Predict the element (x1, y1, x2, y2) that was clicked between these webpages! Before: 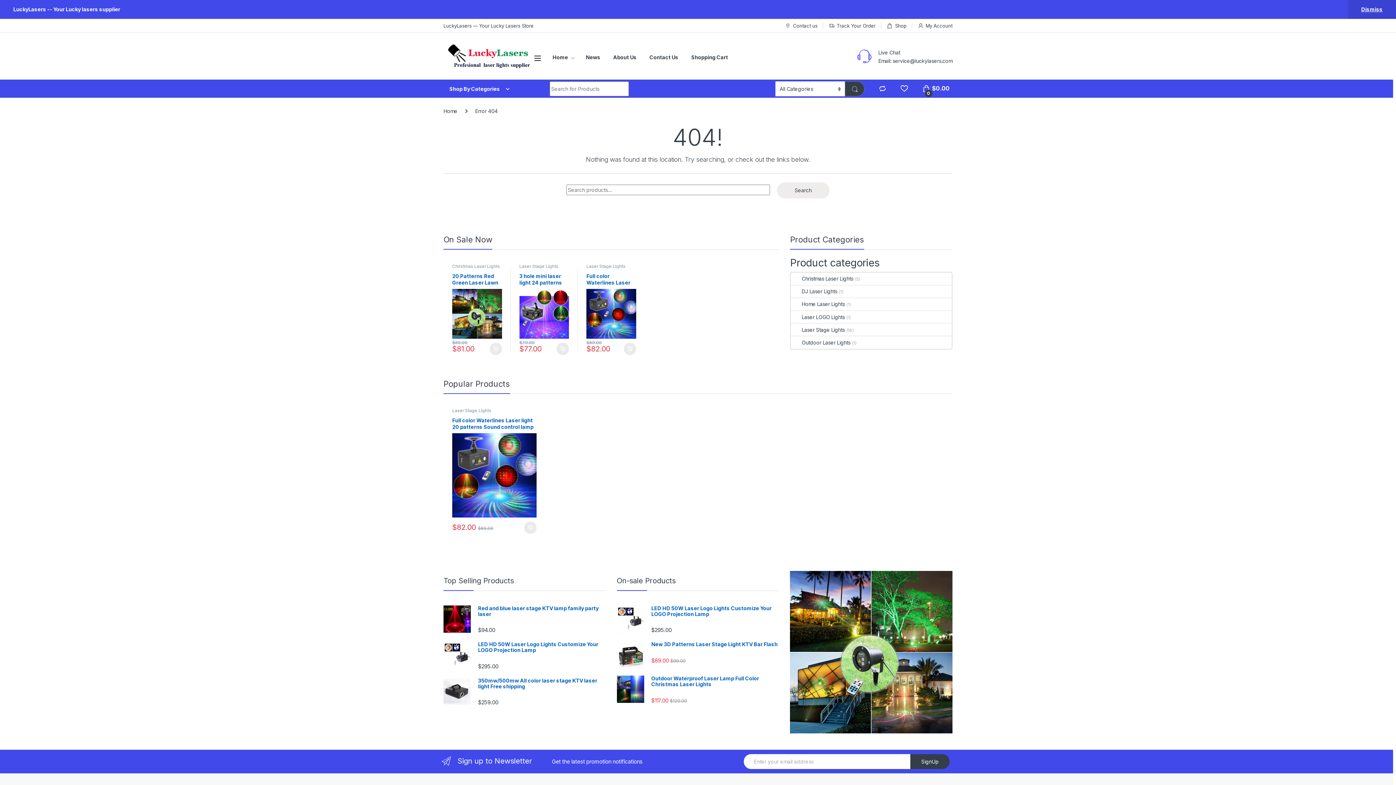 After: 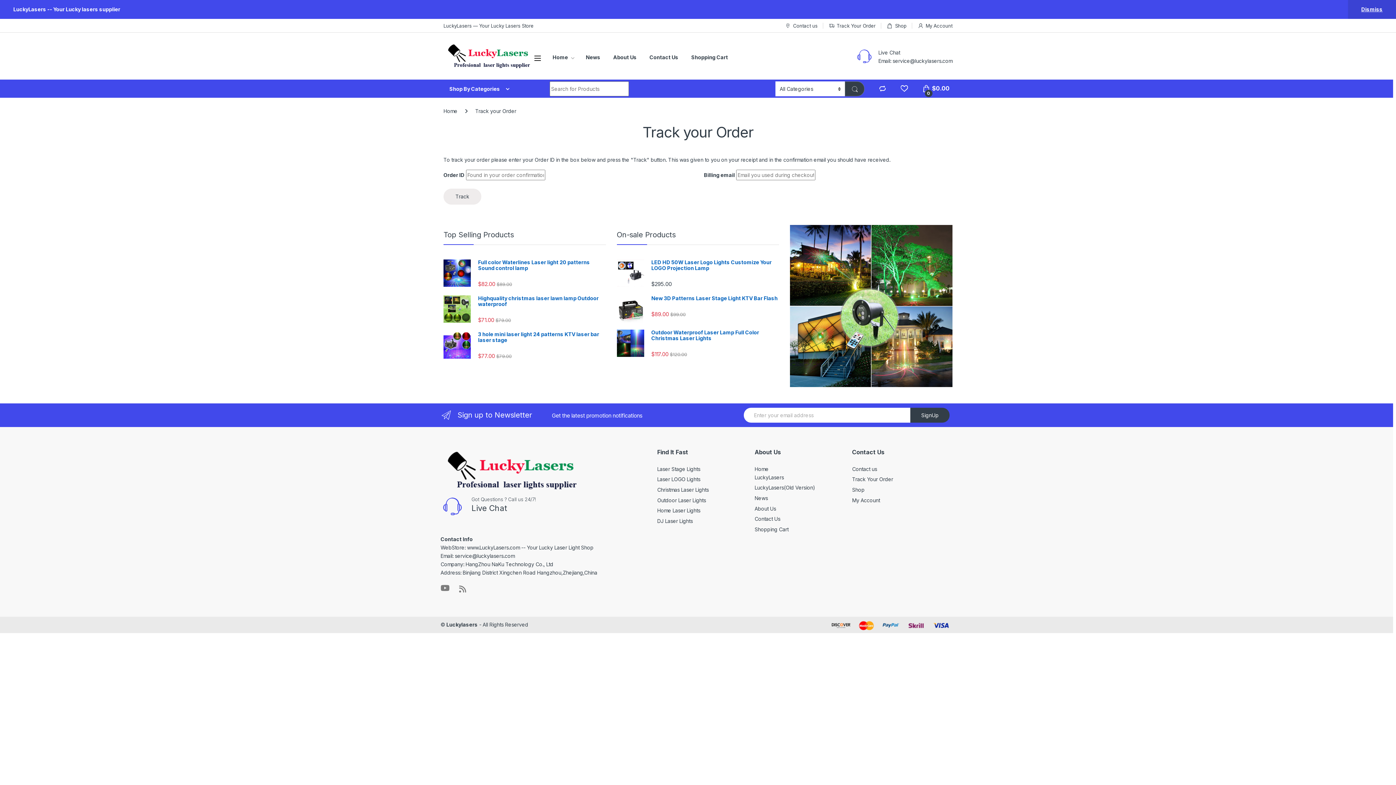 Action: bbox: (829, 18, 875, 32) label: Track Your Order